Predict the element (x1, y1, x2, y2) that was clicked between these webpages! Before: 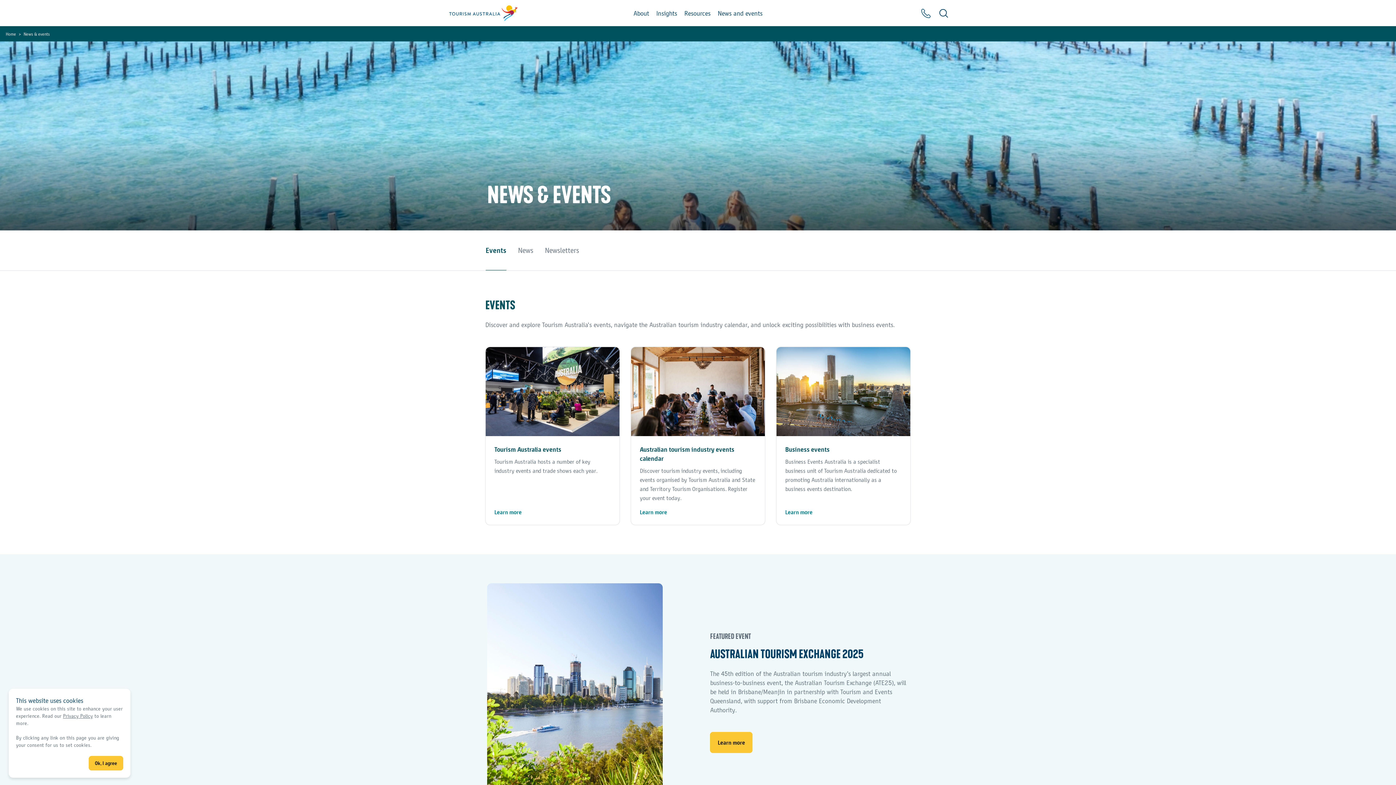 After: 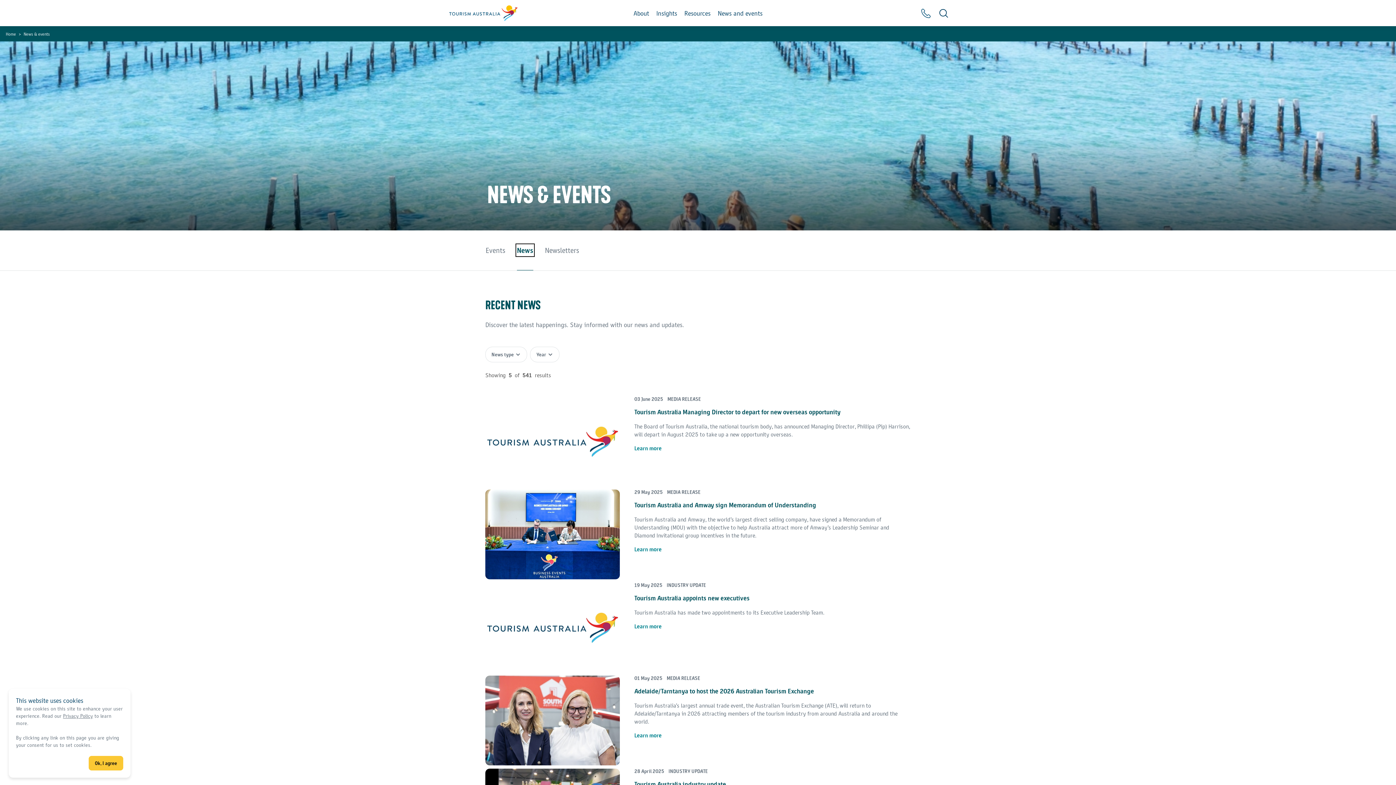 Action: bbox: (518, 245, 533, 255) label: News